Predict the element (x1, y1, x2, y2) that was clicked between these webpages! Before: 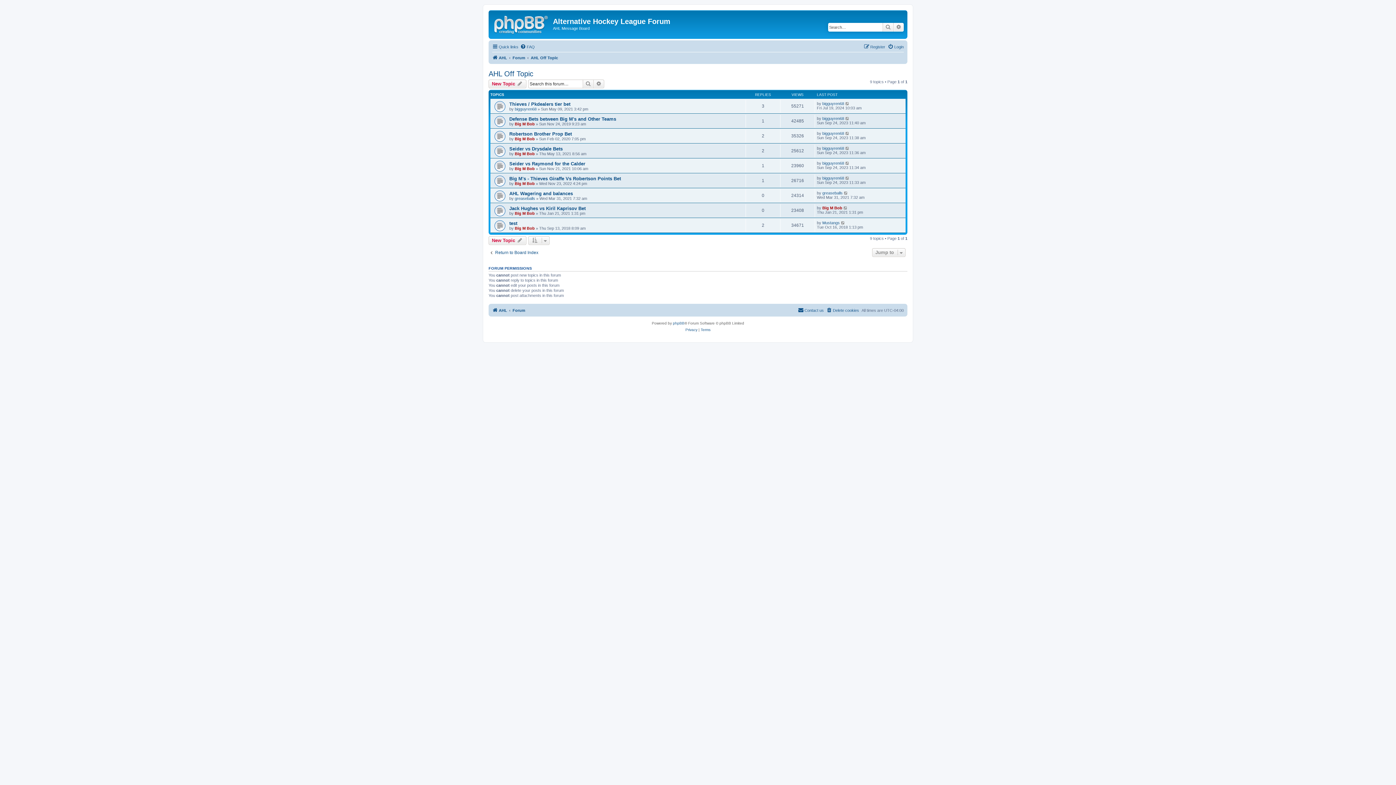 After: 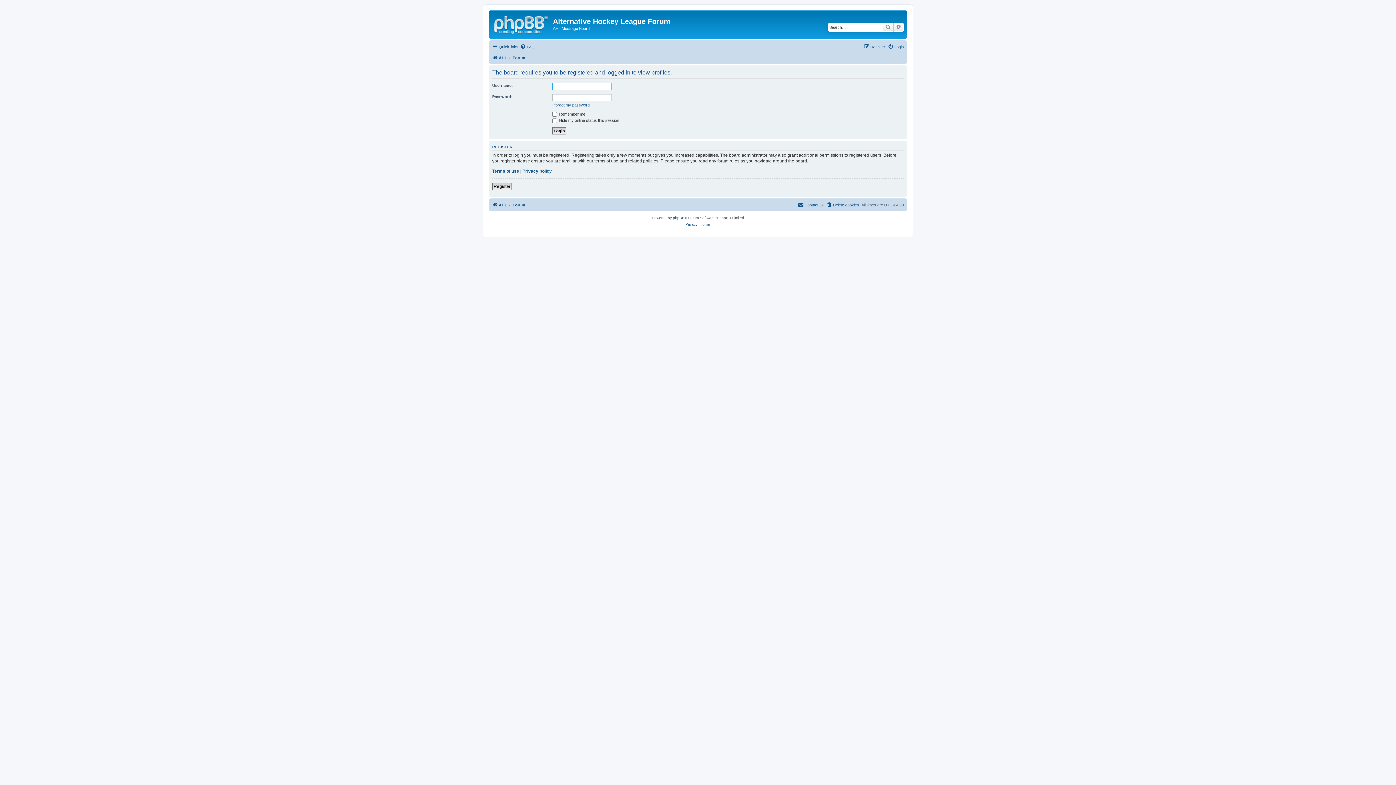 Action: bbox: (822, 101, 844, 105) label: bigguyren68